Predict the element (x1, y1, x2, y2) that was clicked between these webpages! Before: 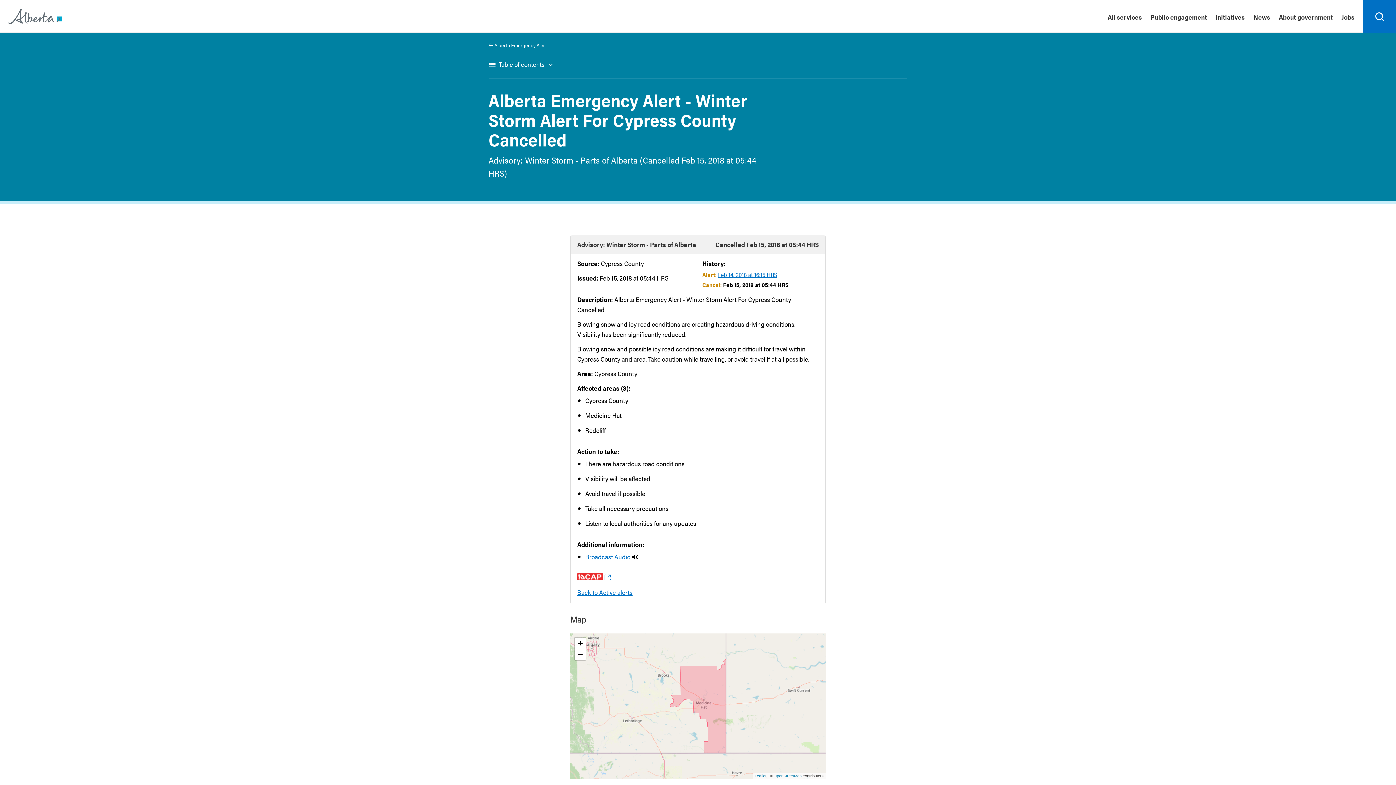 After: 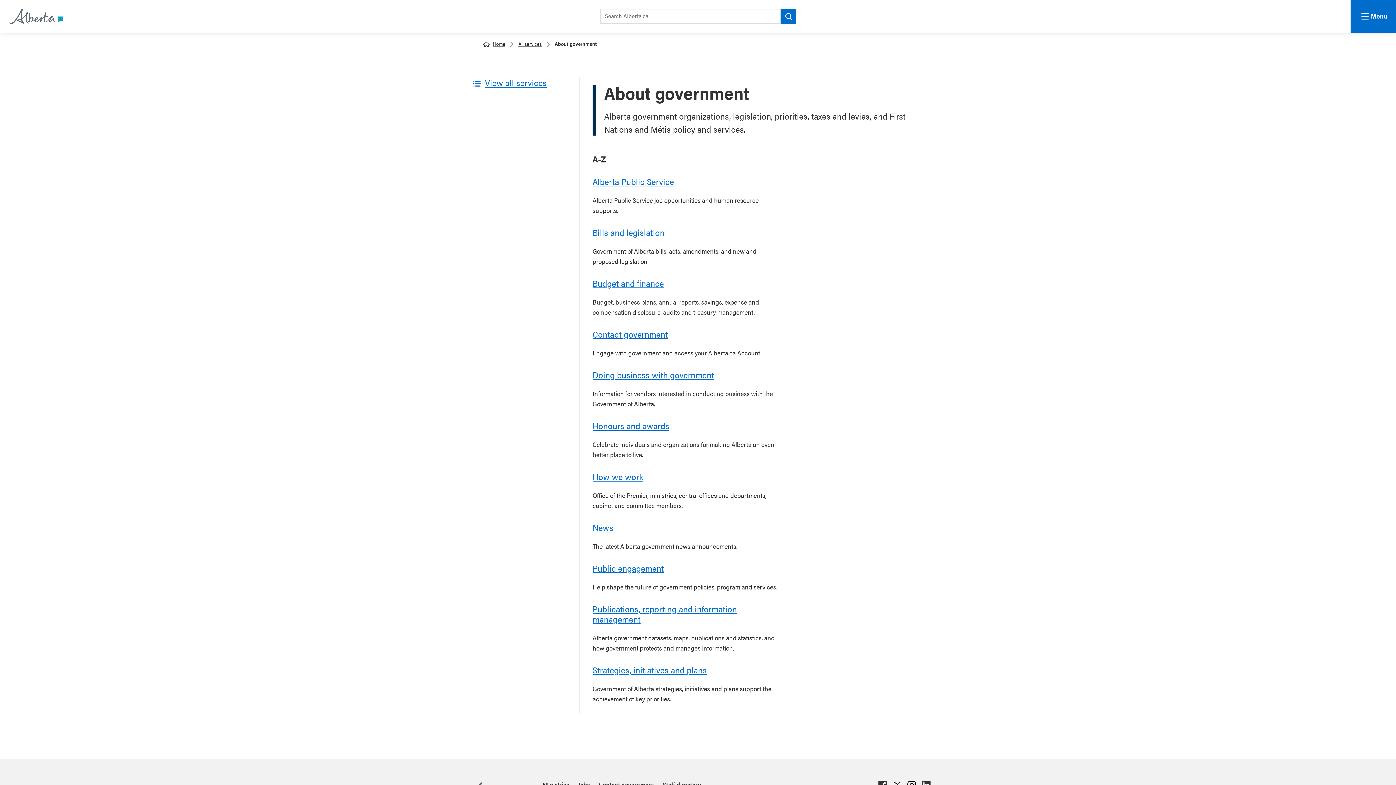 Action: label: About government bbox: (1274, 0, 1337, 32)